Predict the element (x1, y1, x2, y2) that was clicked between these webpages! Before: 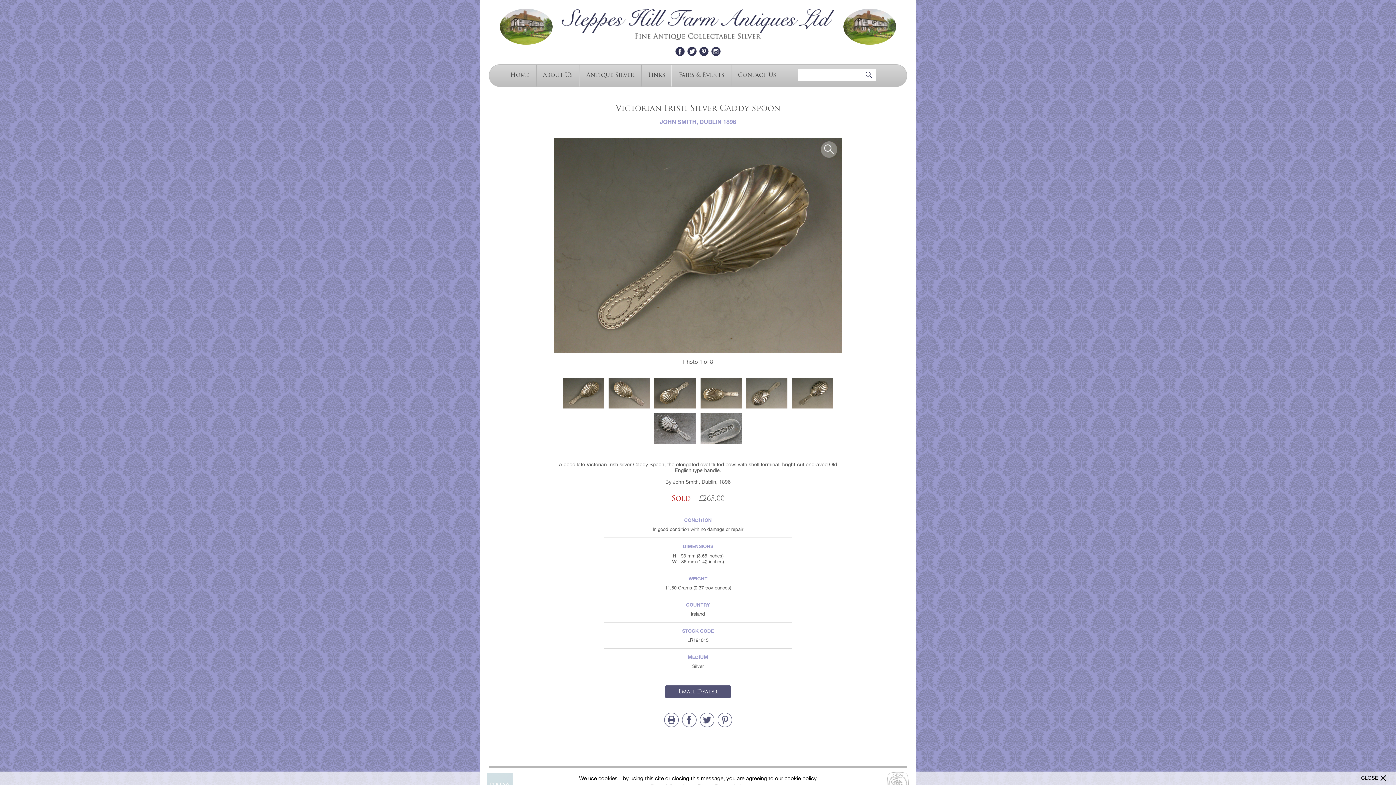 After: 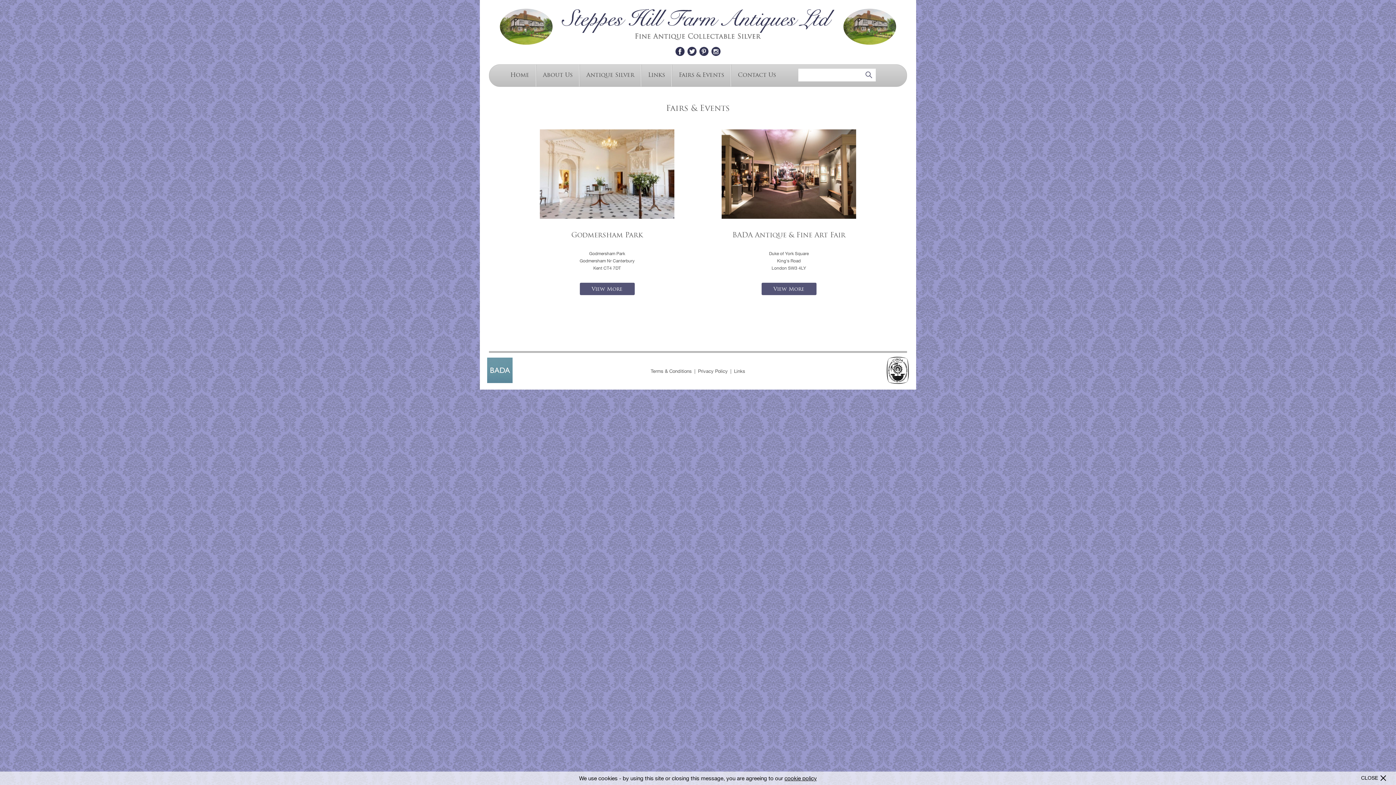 Action: label: Fairs & Events bbox: (672, 64, 731, 86)